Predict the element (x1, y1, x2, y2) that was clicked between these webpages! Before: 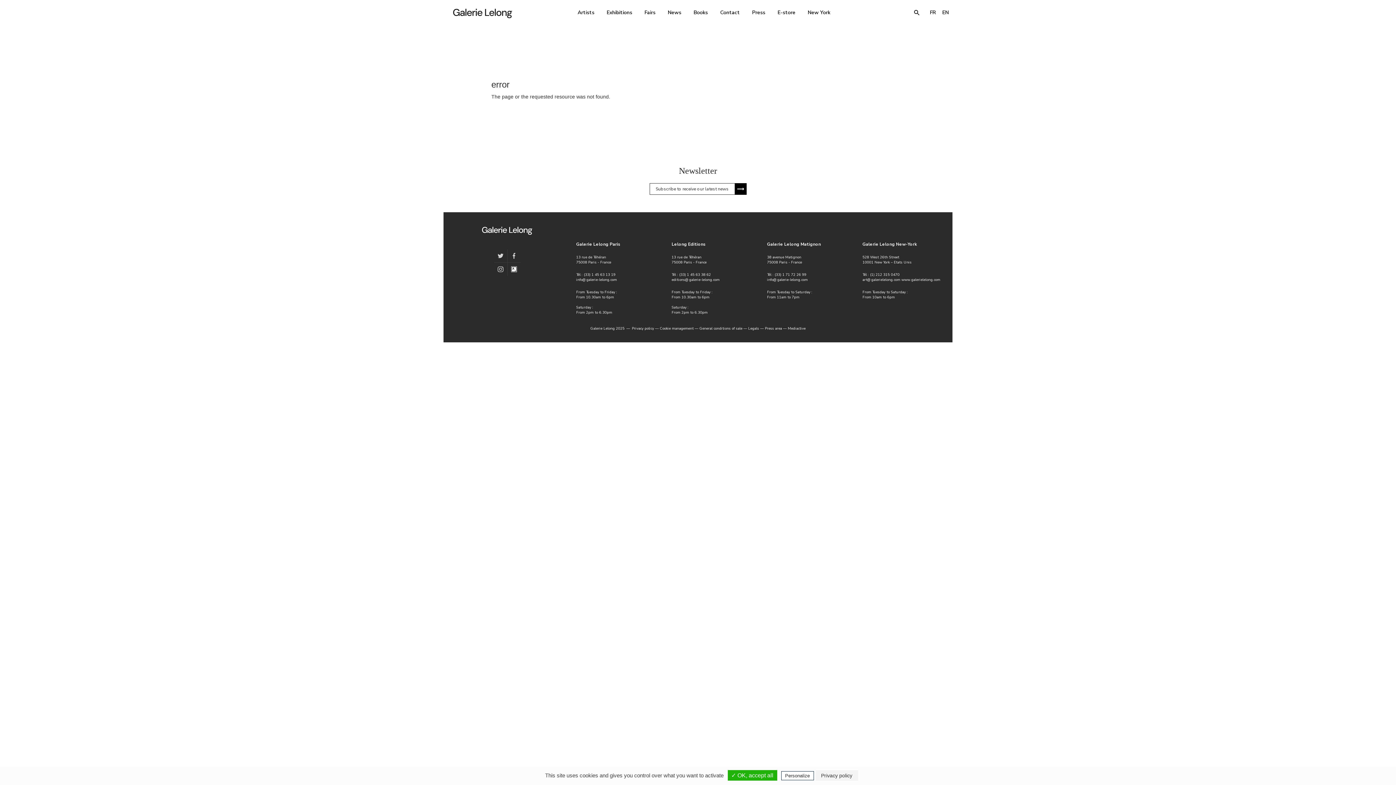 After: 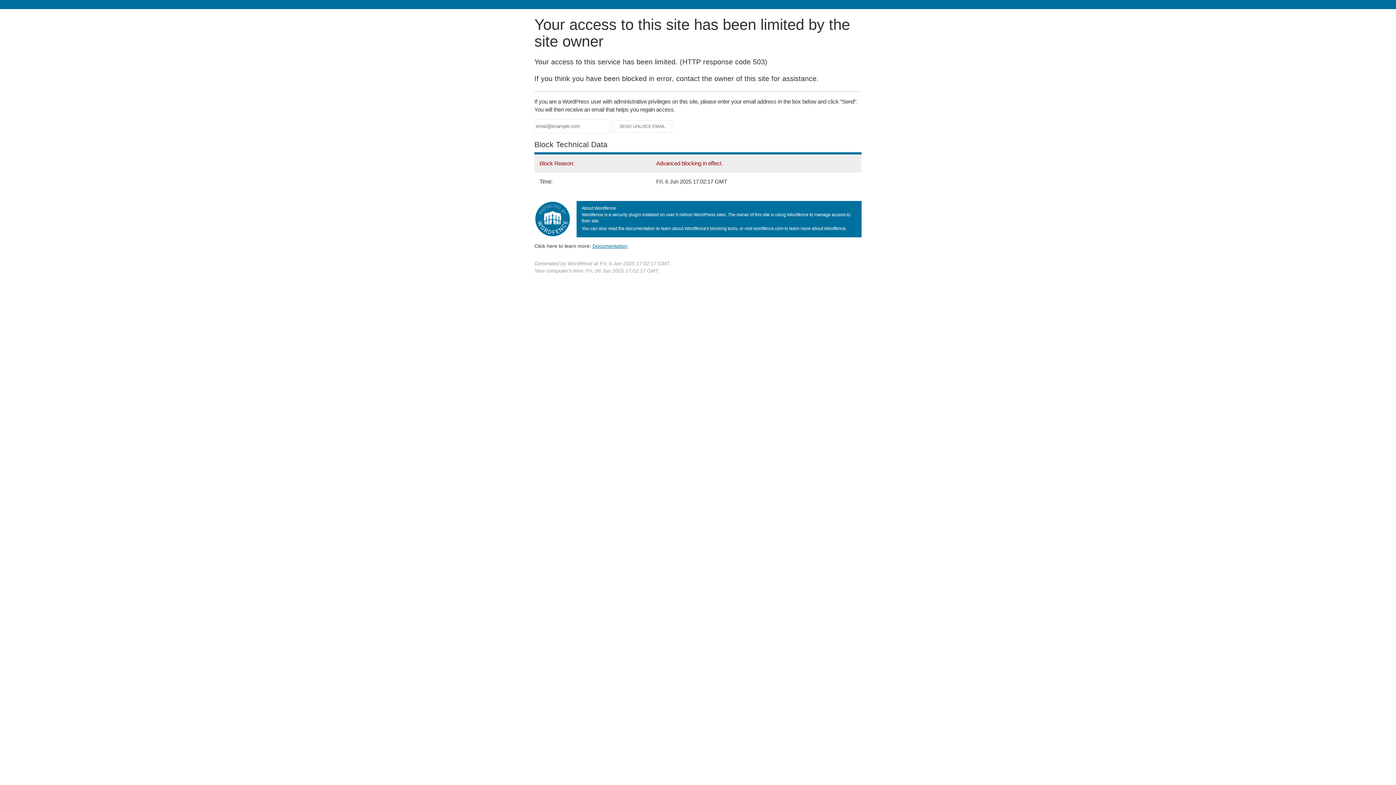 Action: bbox: (788, 326, 805, 331) label: Mediactive